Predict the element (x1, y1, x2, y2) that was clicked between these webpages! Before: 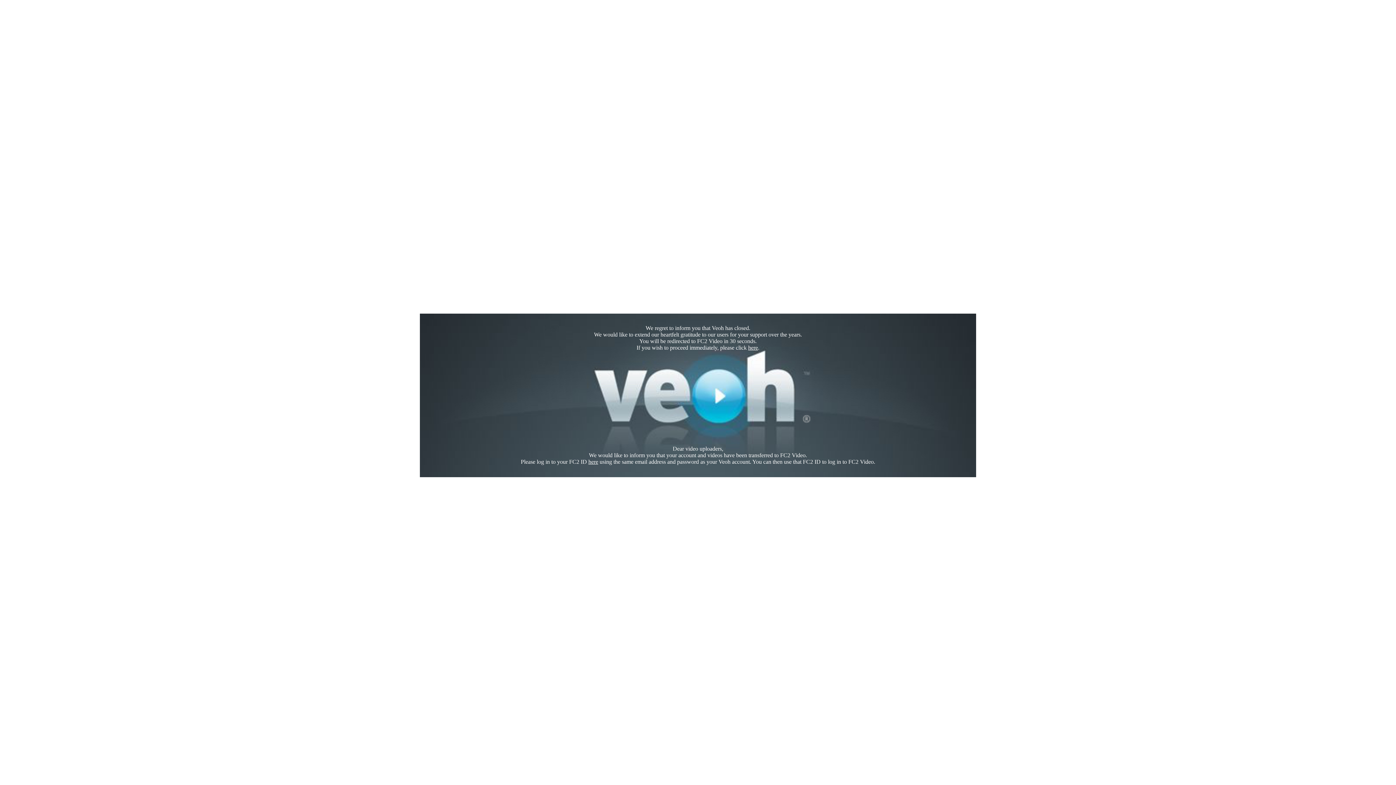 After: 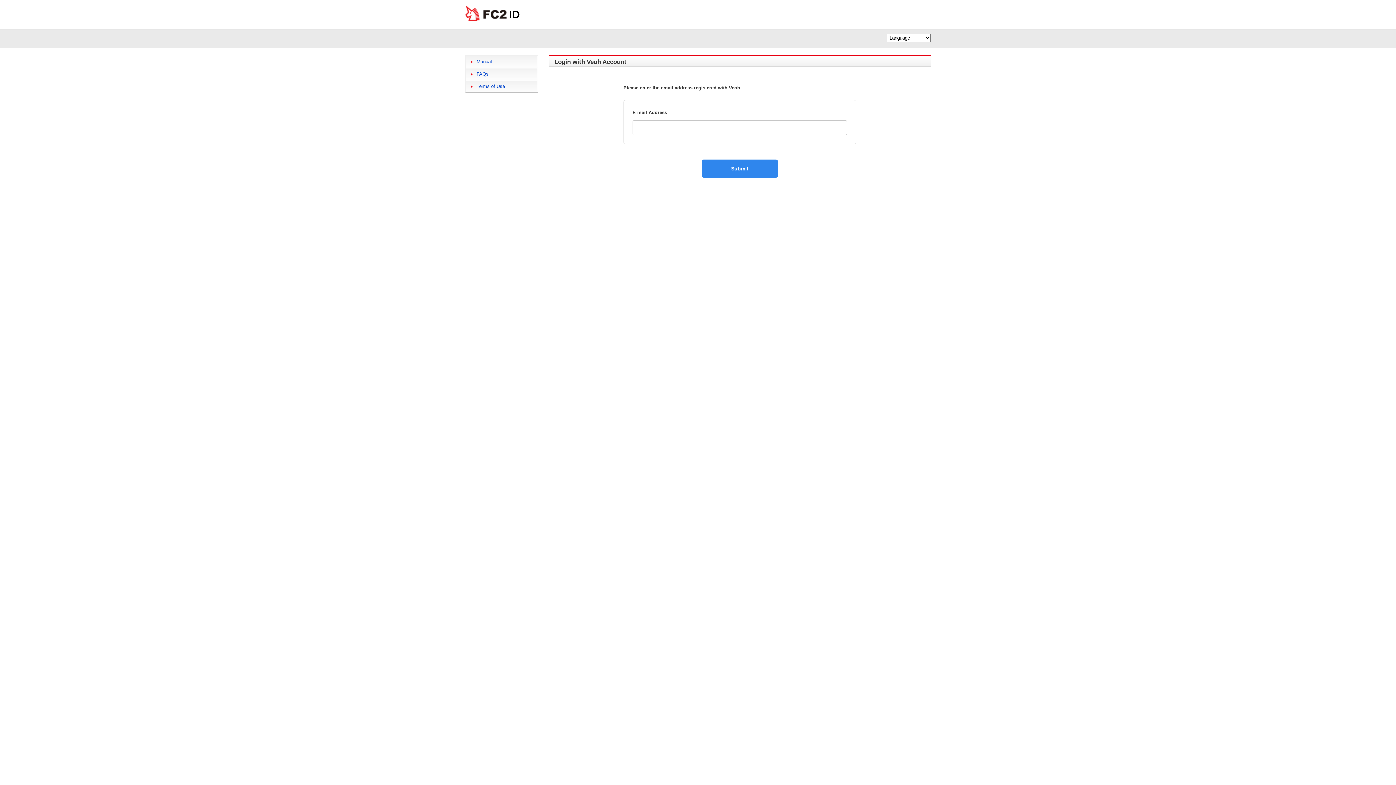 Action: bbox: (588, 458, 598, 465) label: here